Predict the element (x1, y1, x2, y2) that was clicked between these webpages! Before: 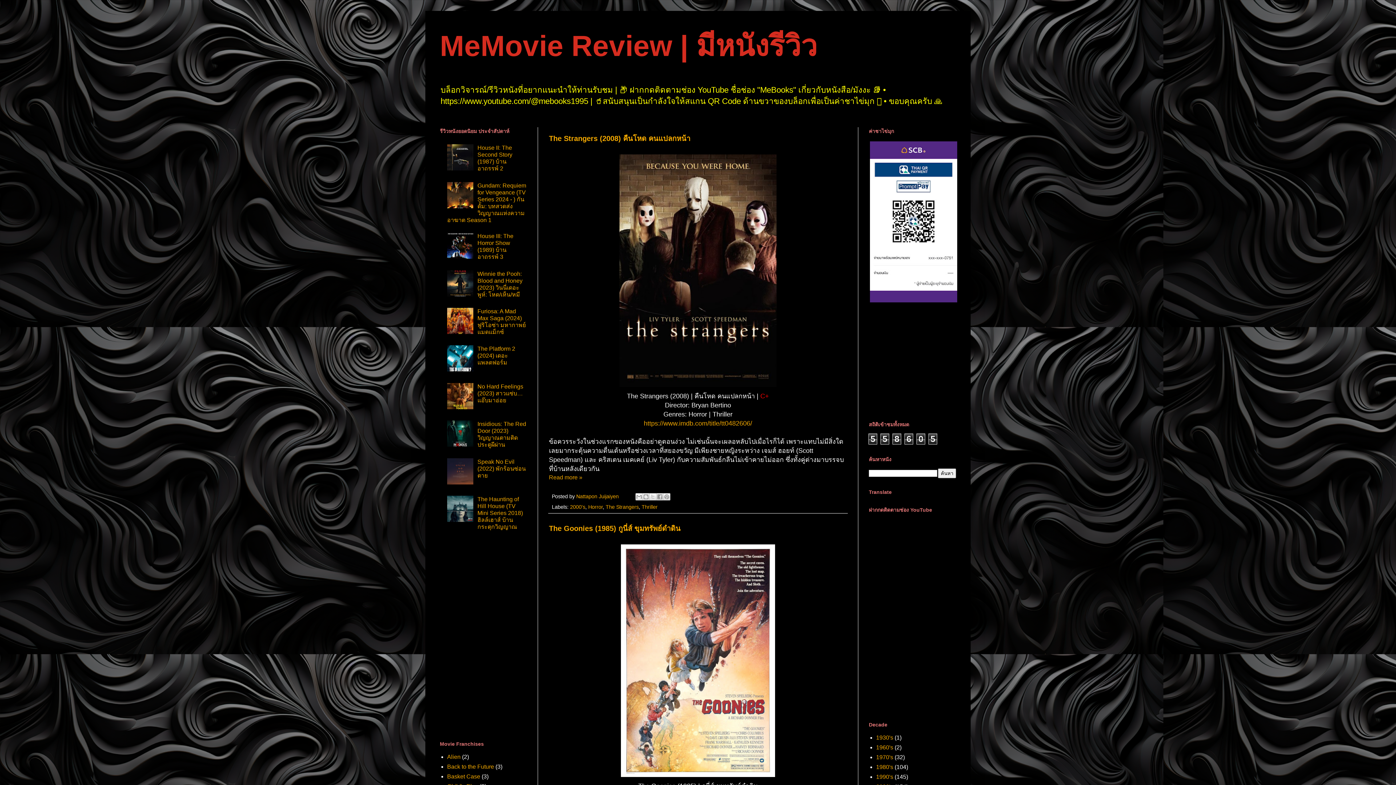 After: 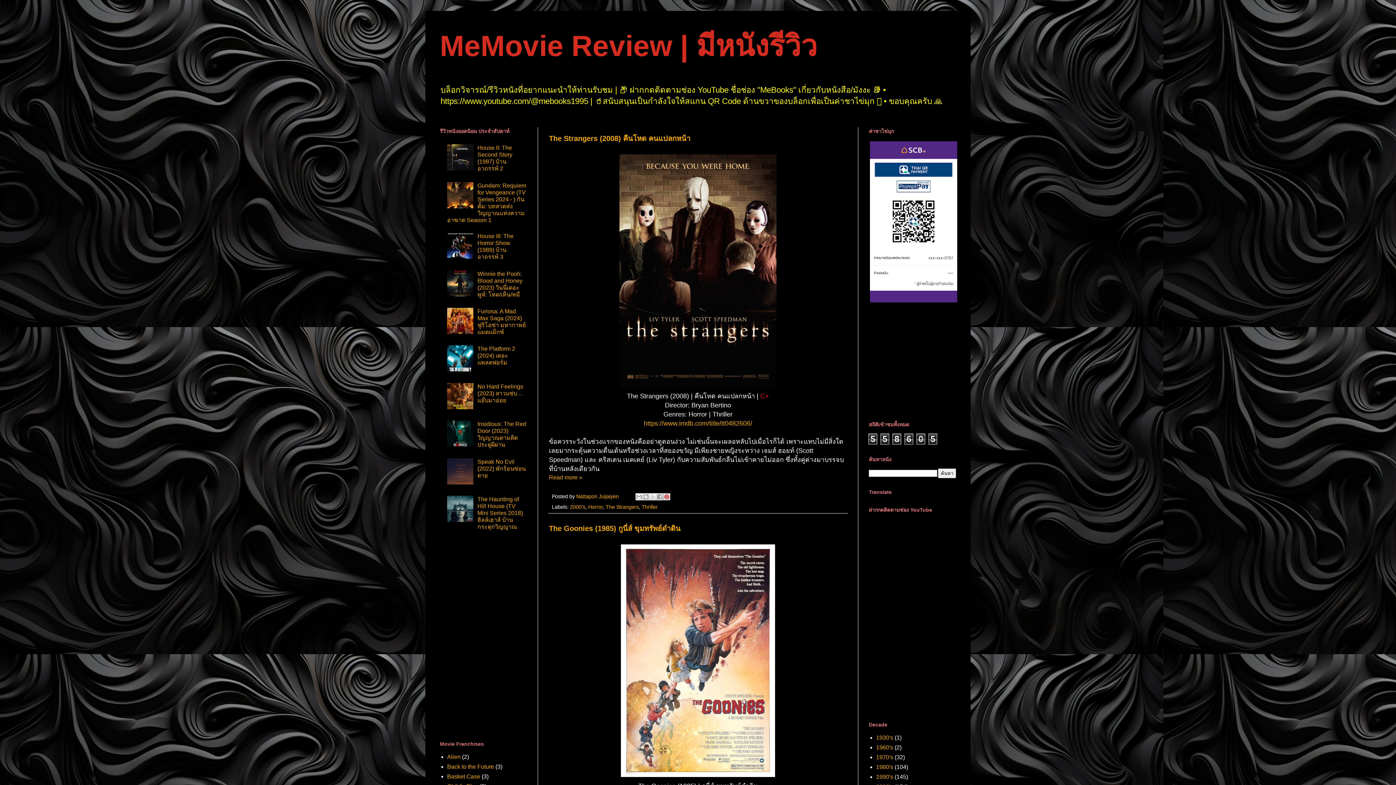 Action: bbox: (663, 493, 670, 500) label: แชร์ใน Pinterest